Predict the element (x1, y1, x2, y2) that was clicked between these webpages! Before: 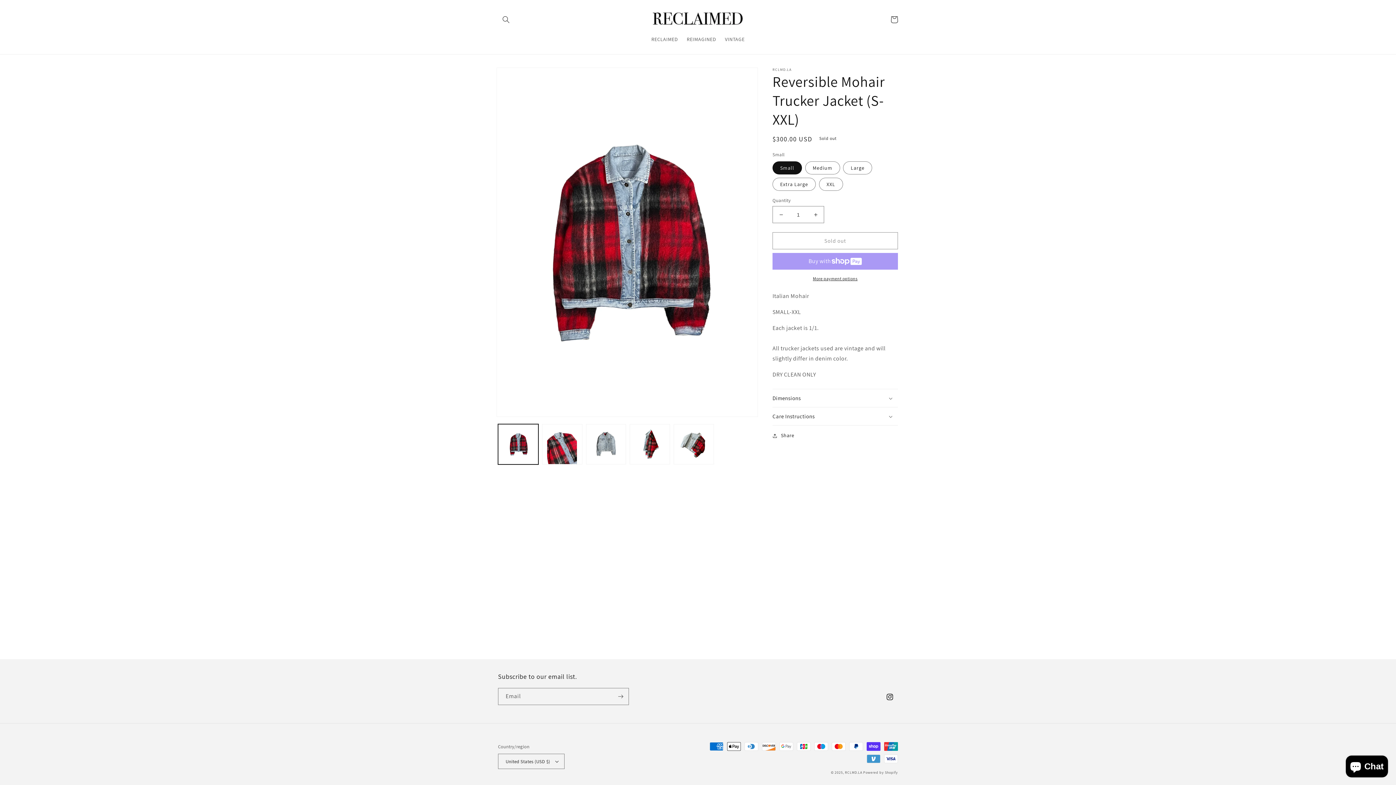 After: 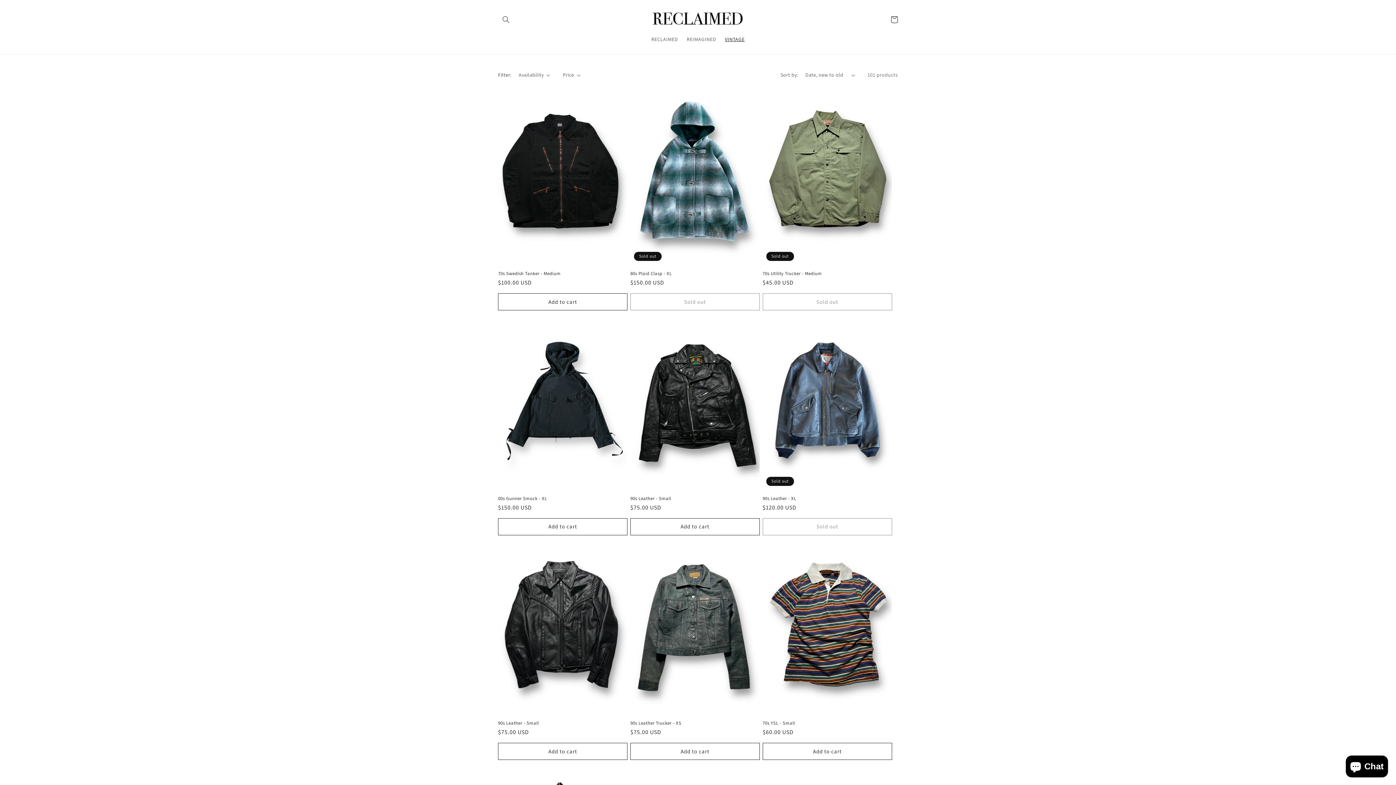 Action: bbox: (720, 31, 749, 47) label: VINTAGE